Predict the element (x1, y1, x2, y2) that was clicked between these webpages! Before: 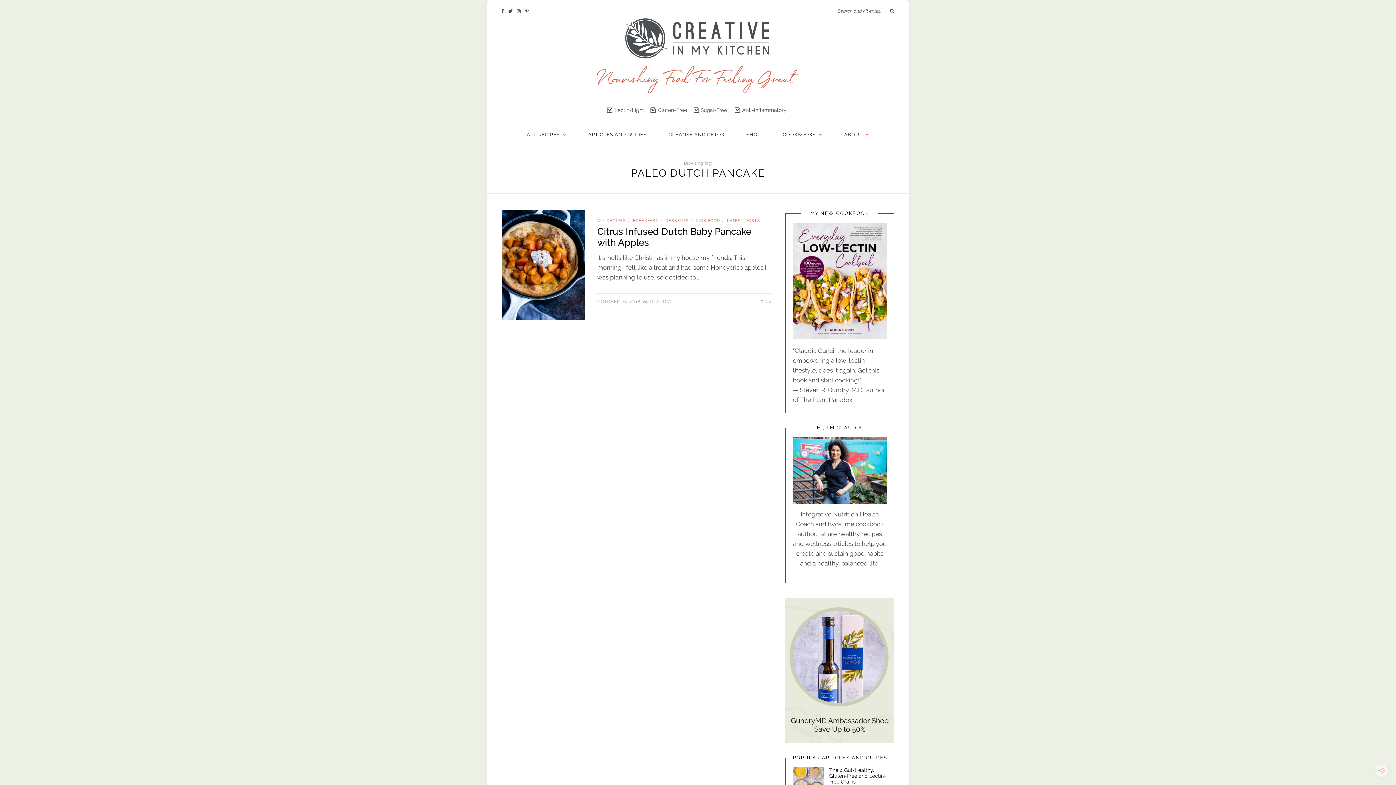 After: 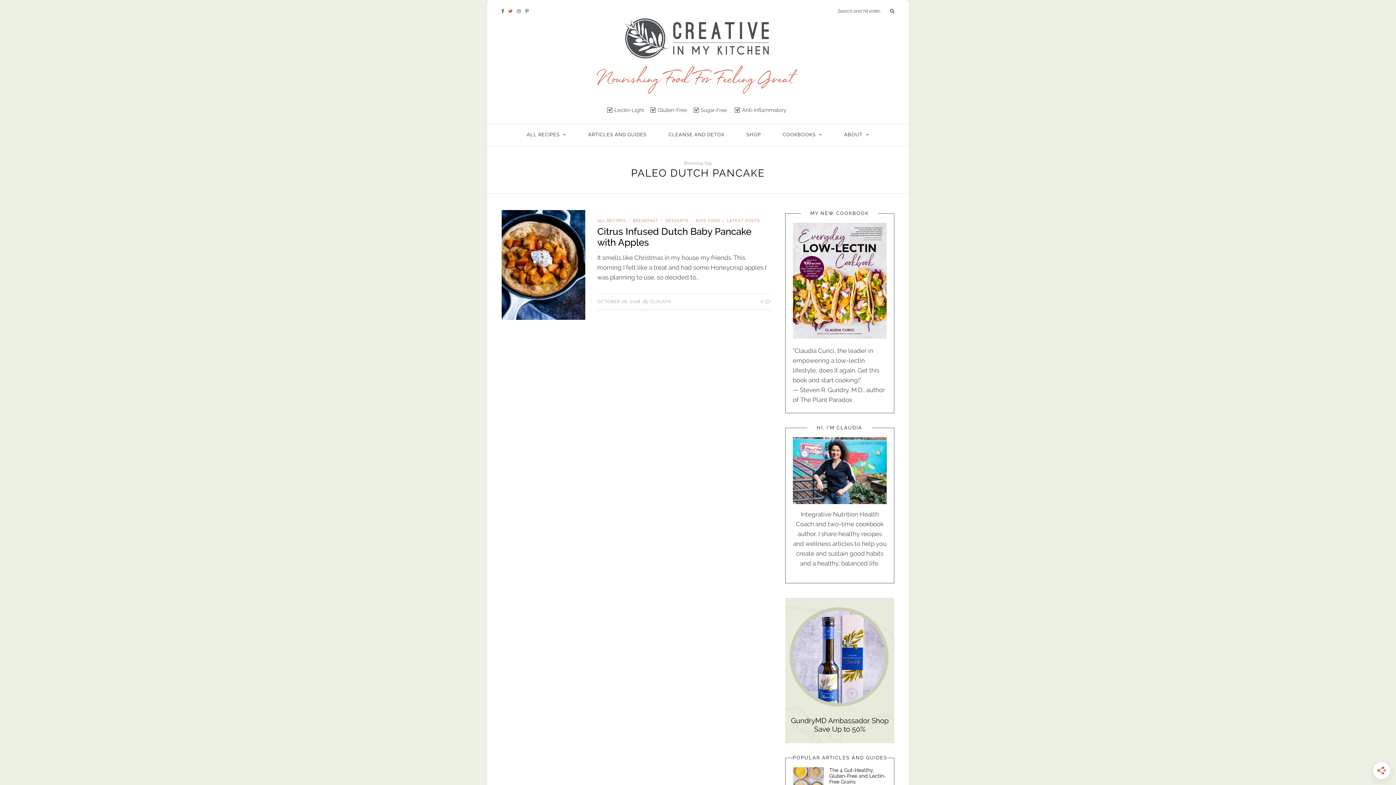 Action: bbox: (508, 8, 512, 13)